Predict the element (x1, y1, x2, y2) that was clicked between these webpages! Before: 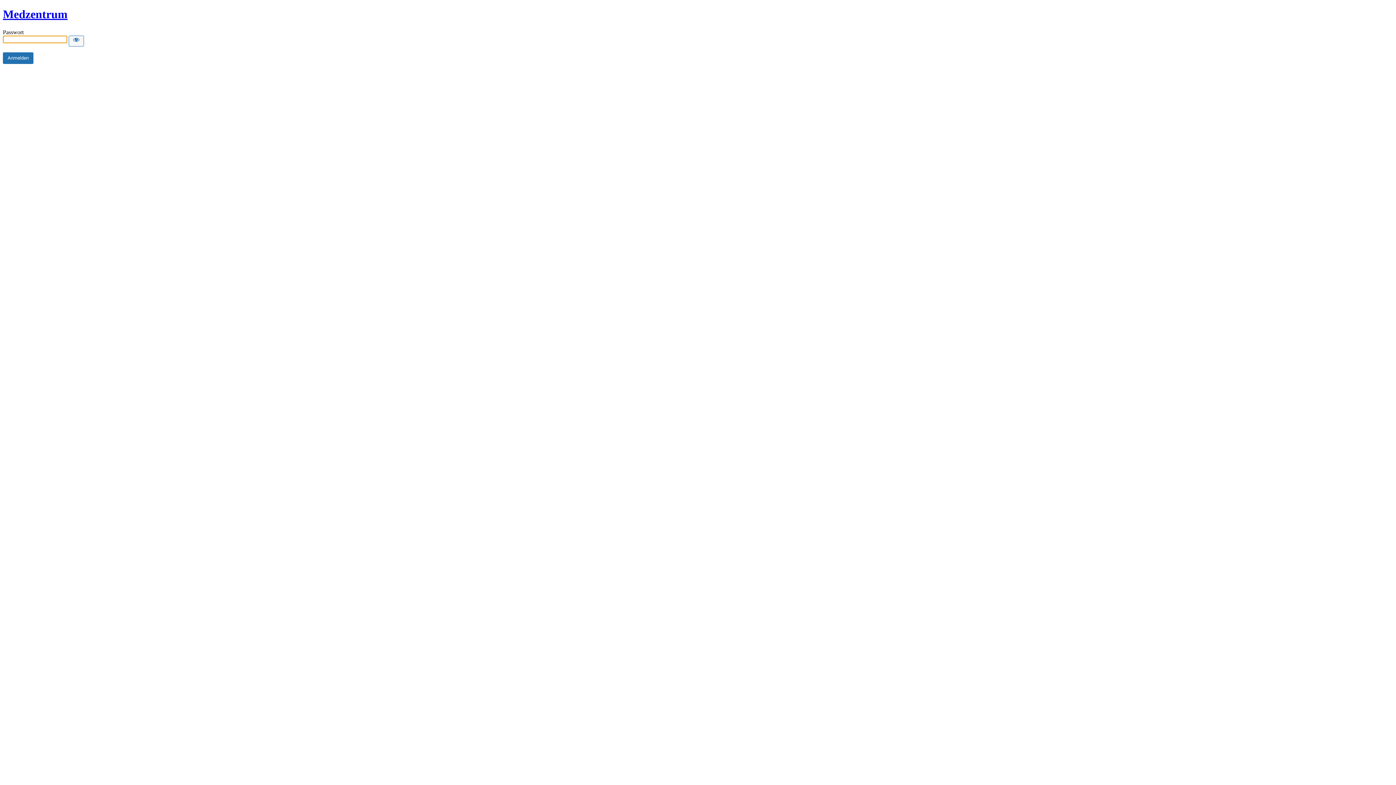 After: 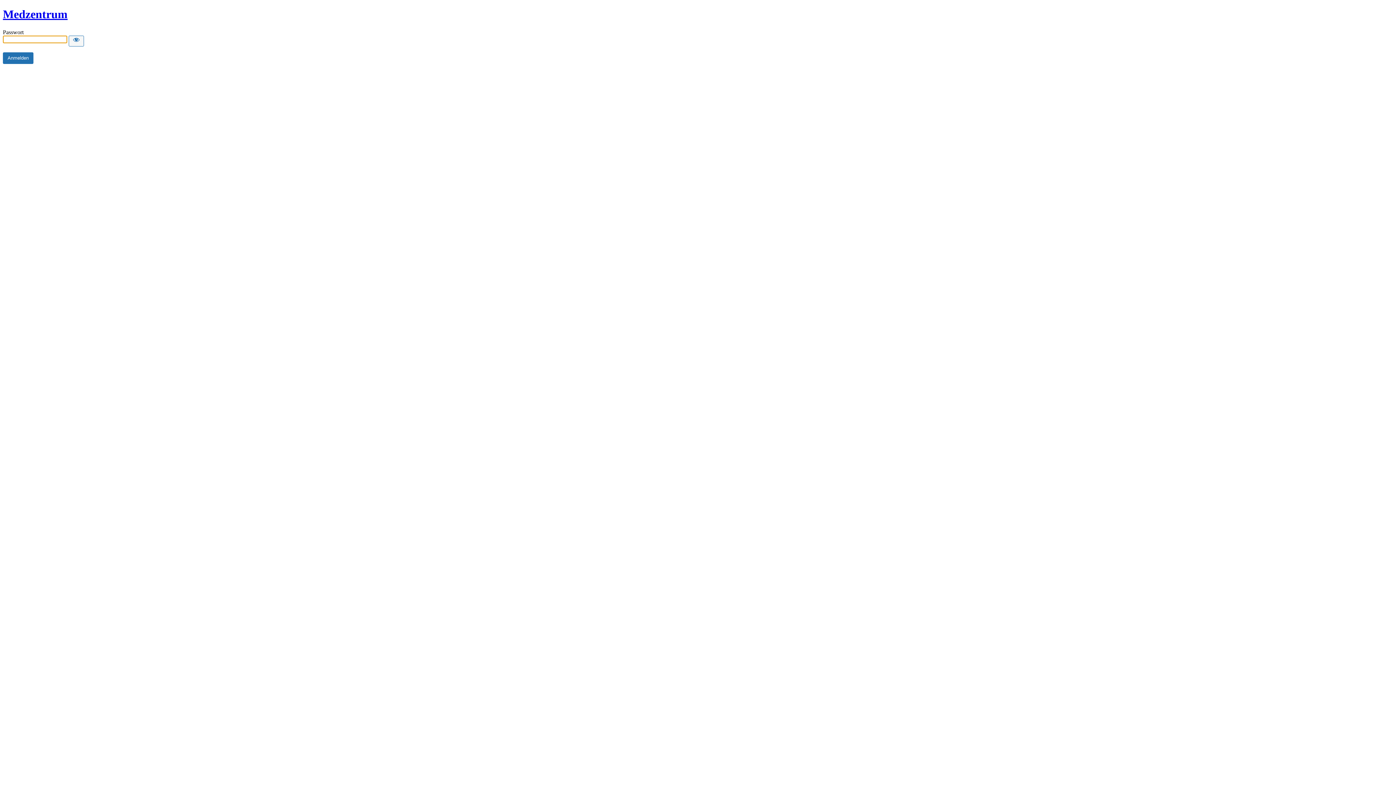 Action: bbox: (2, 7, 67, 20) label: Medzentrum